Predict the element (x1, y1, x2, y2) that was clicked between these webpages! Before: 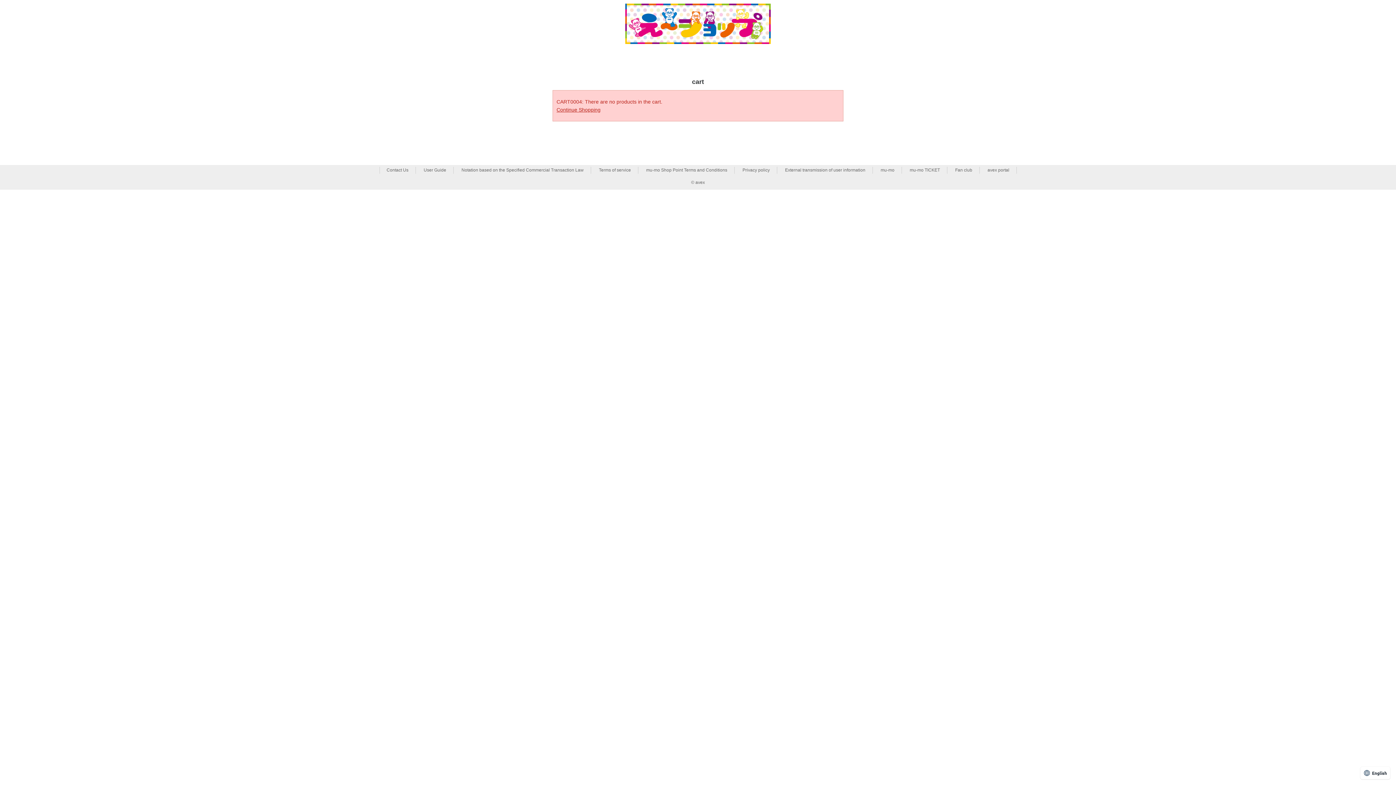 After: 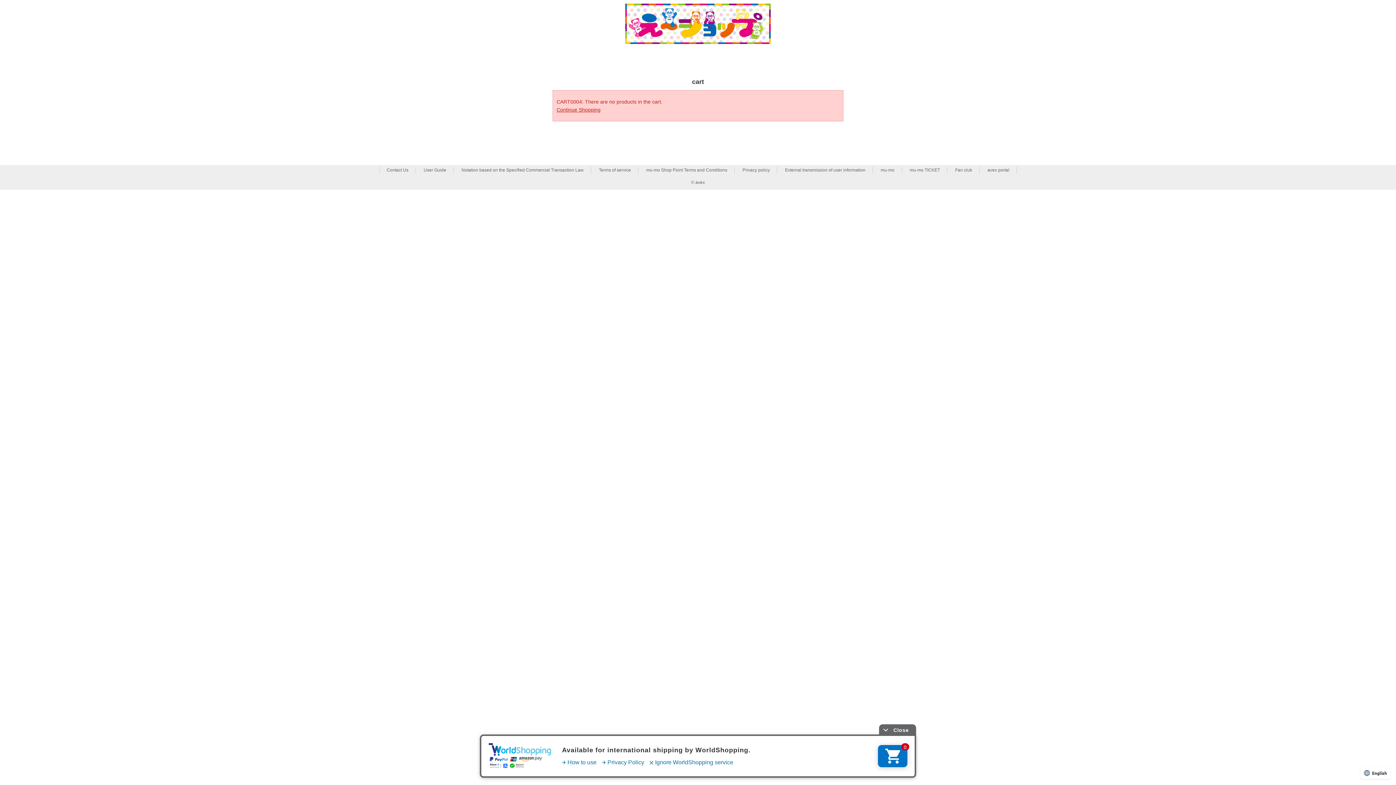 Action: label: mu-mo TICKET bbox: (910, 167, 940, 173)